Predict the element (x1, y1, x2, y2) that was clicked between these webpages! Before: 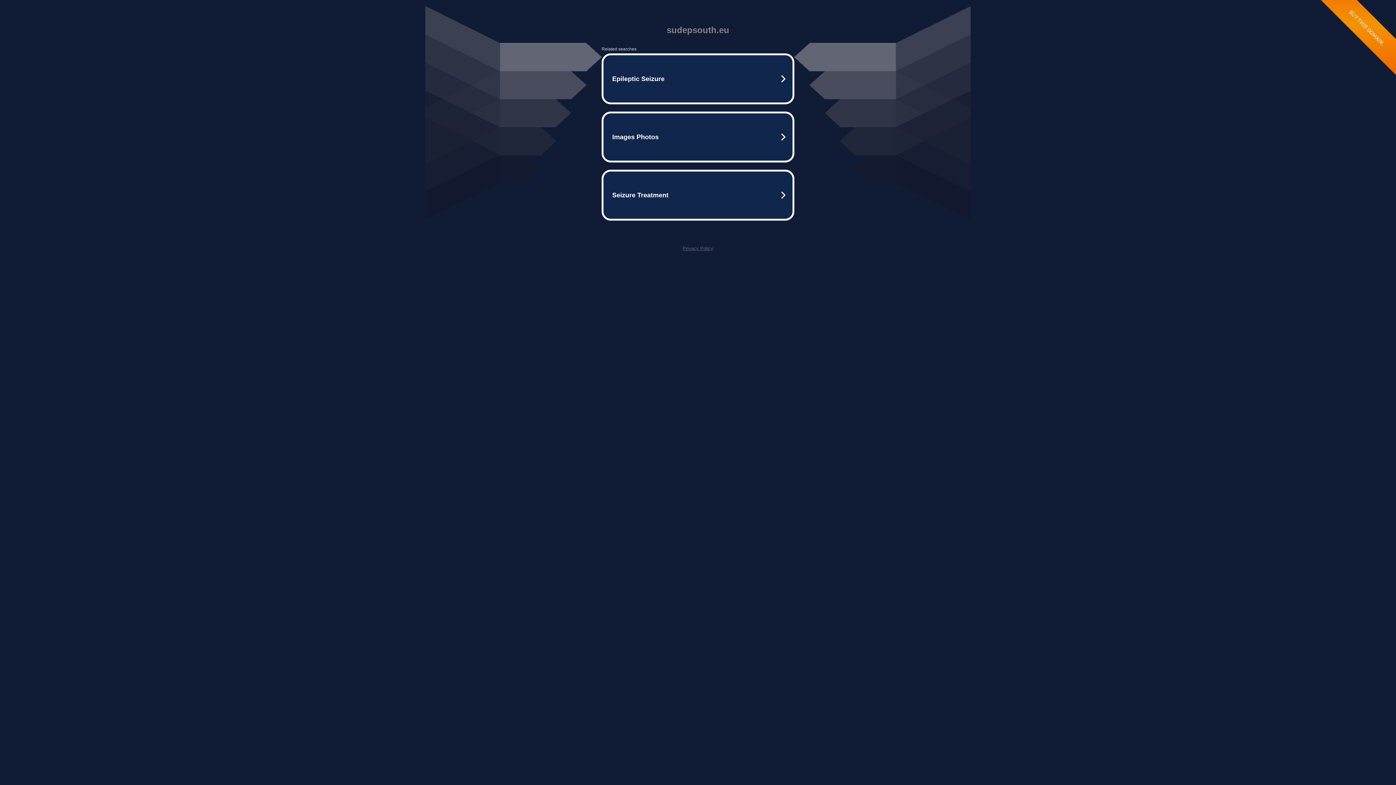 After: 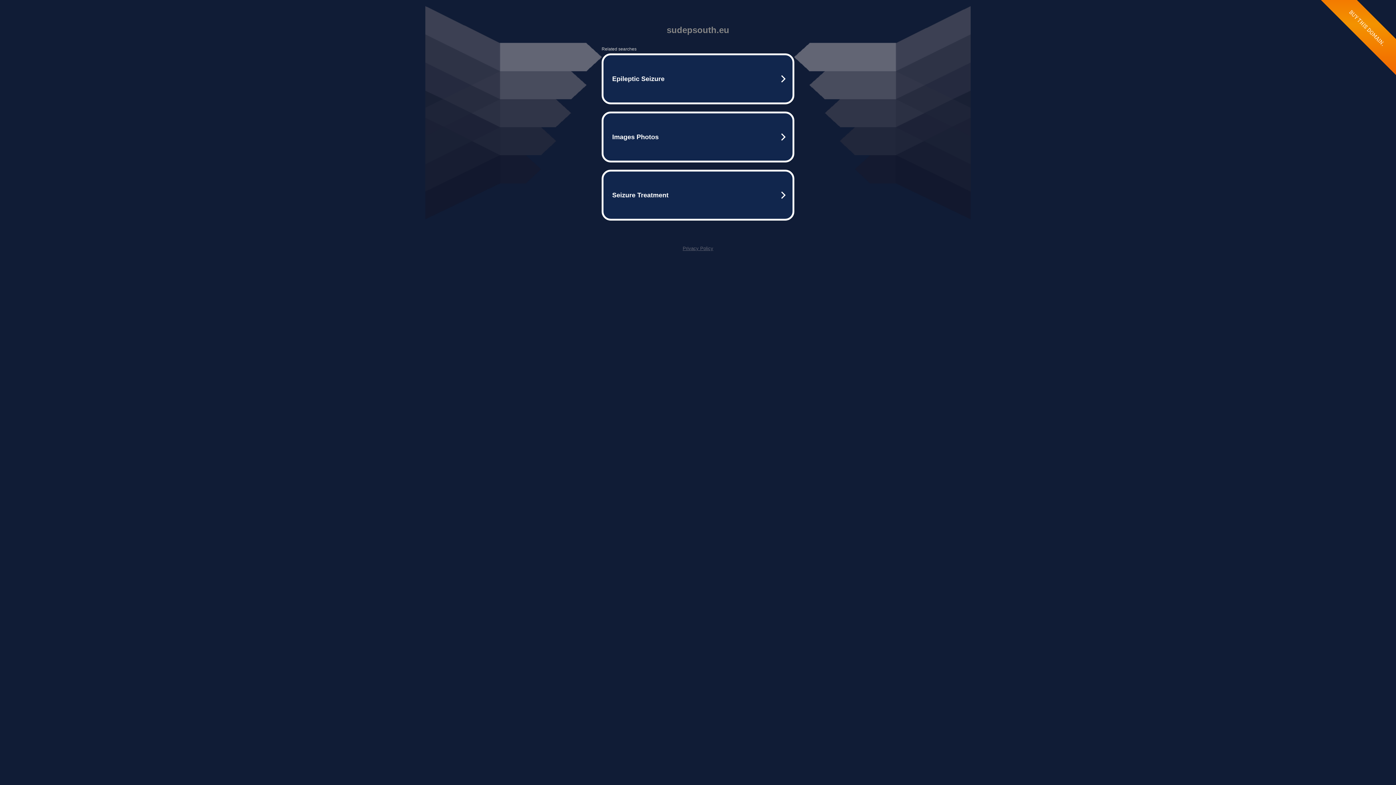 Action: bbox: (682, 245, 713, 251) label: Privacy Policy